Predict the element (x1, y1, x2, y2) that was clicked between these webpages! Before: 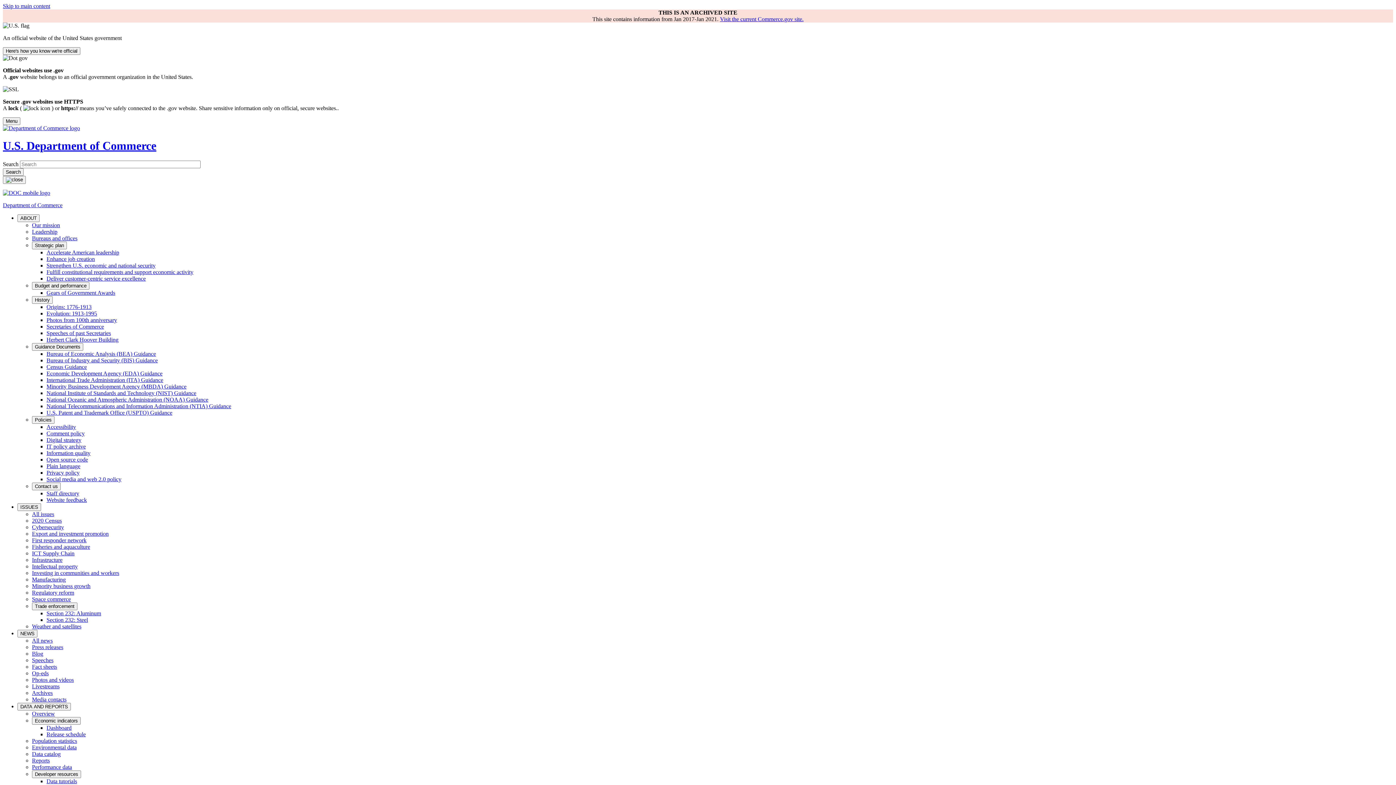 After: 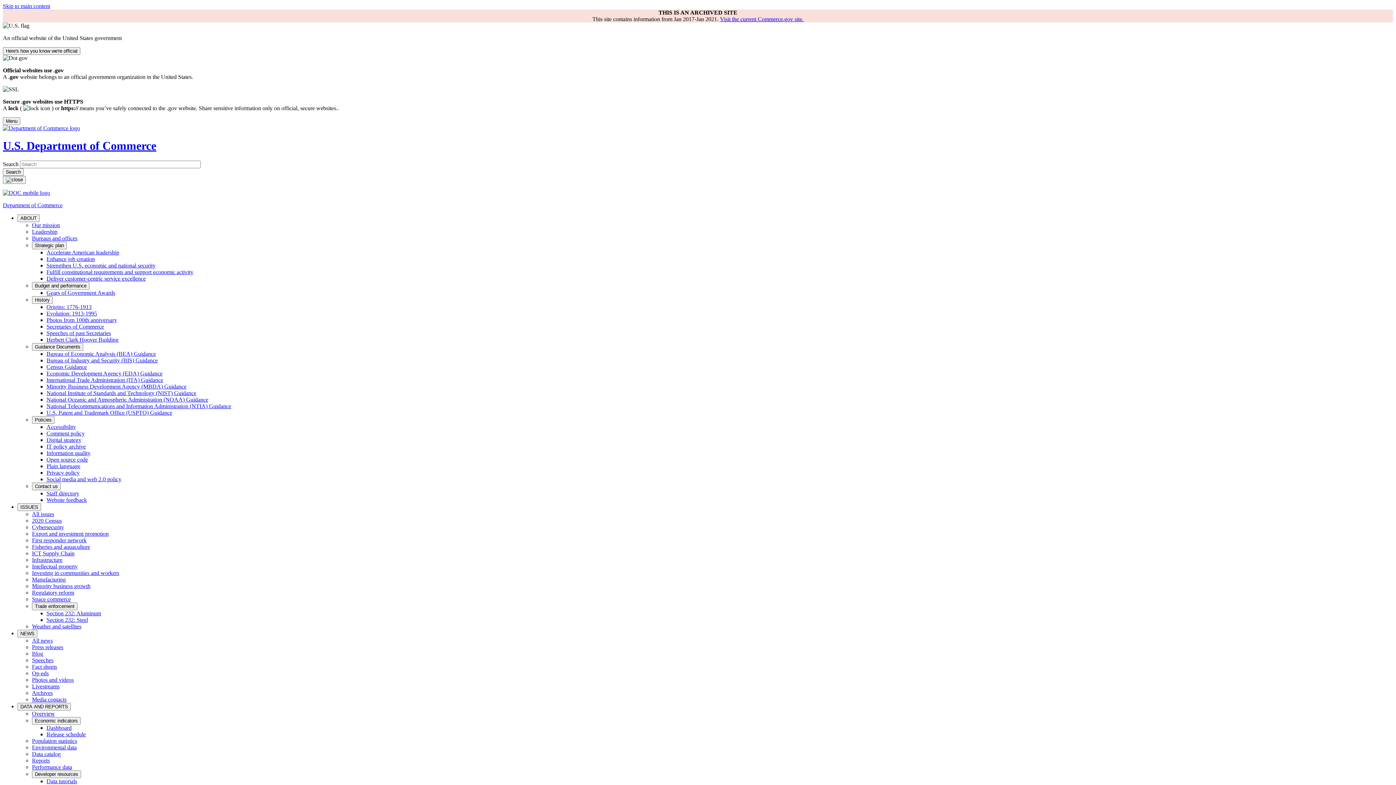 Action: bbox: (32, 710, 54, 717) label: Overview